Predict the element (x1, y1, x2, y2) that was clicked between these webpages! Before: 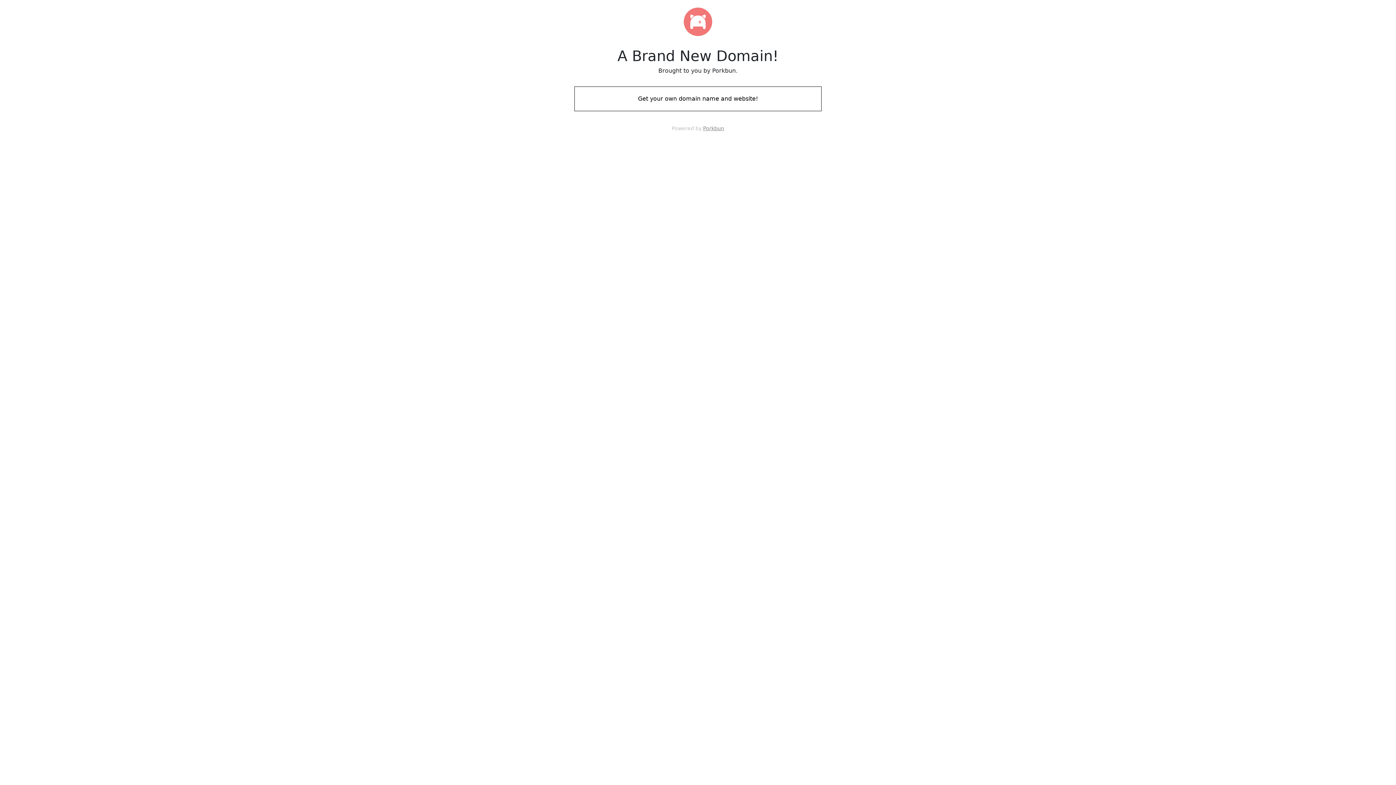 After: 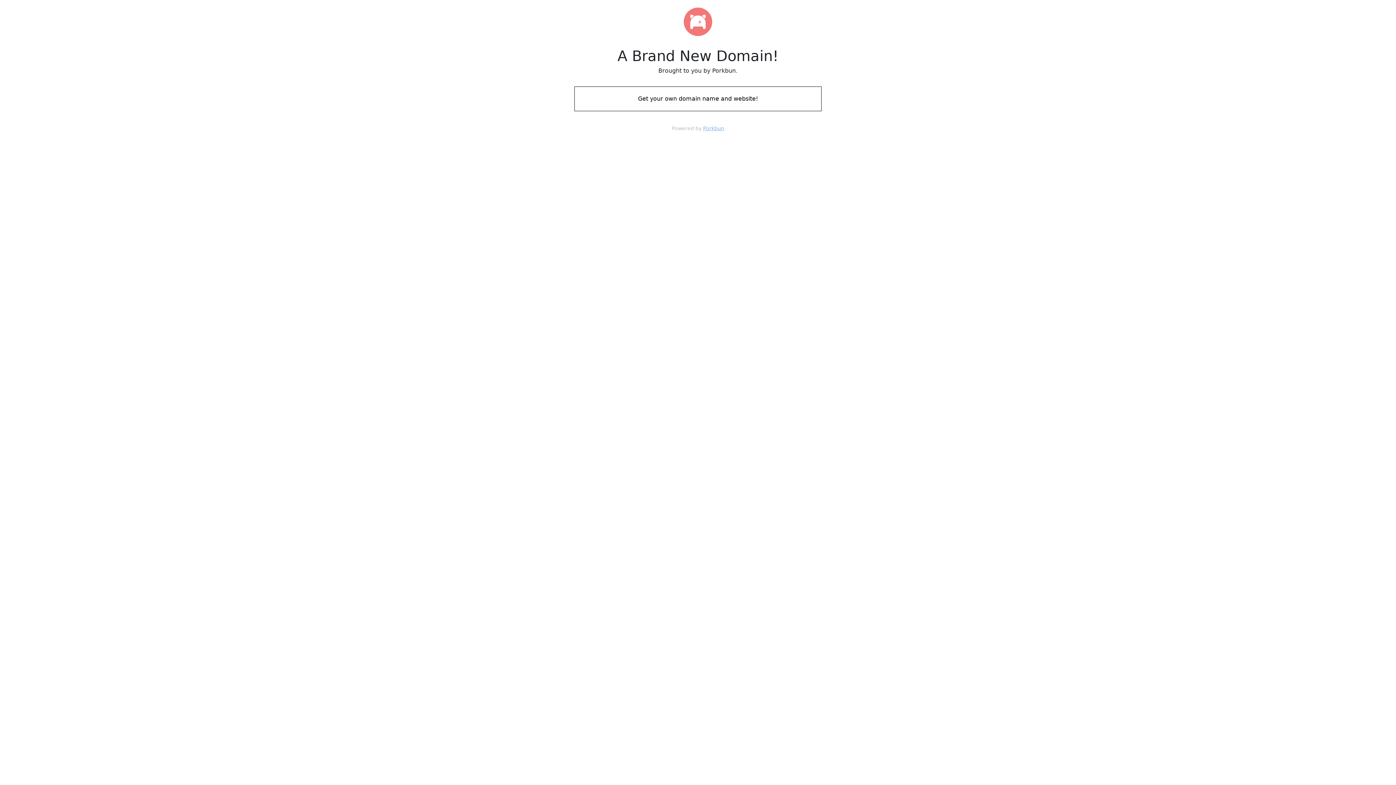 Action: bbox: (703, 125, 724, 131) label: Porkbun